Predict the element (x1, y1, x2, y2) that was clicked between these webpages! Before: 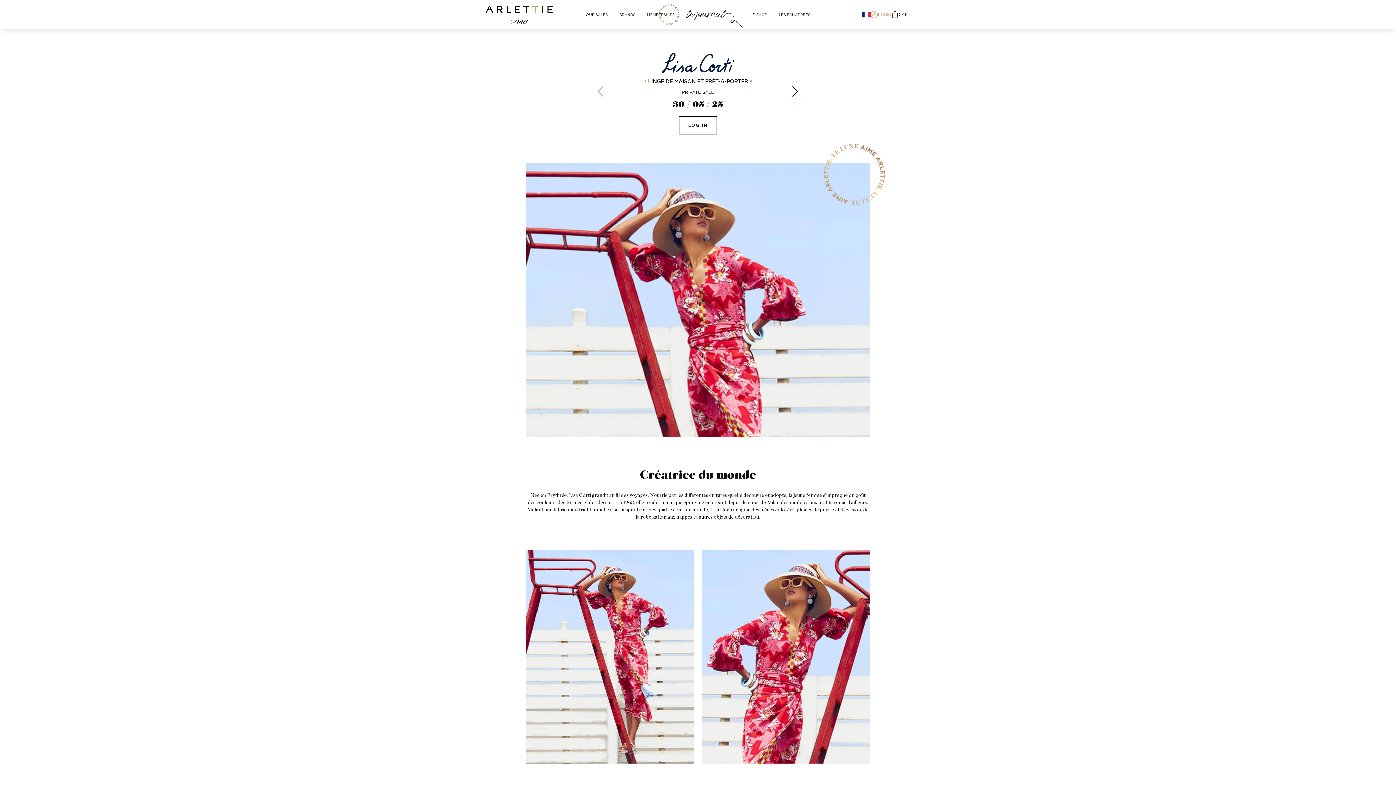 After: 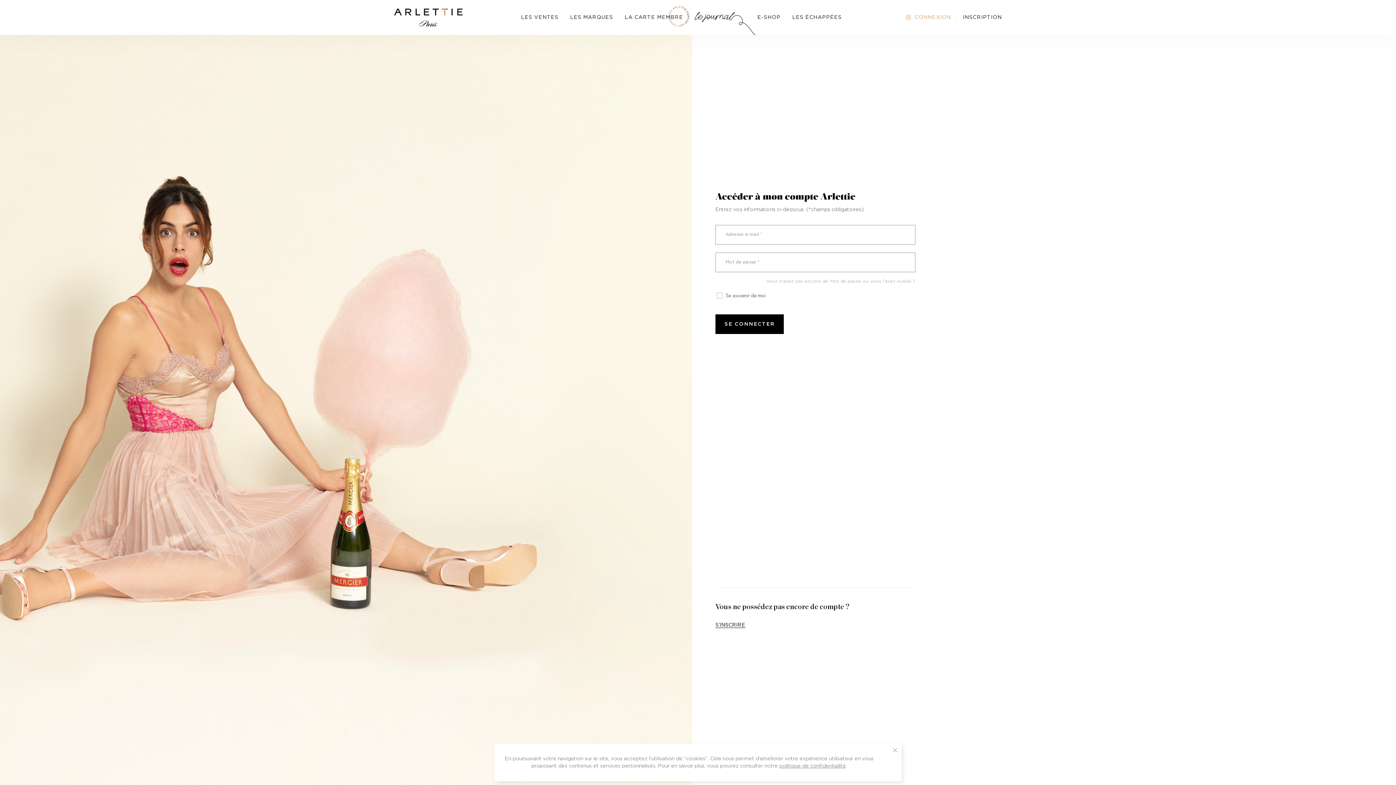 Action: bbox: (870, 10, 891, 18) label: LOGIN